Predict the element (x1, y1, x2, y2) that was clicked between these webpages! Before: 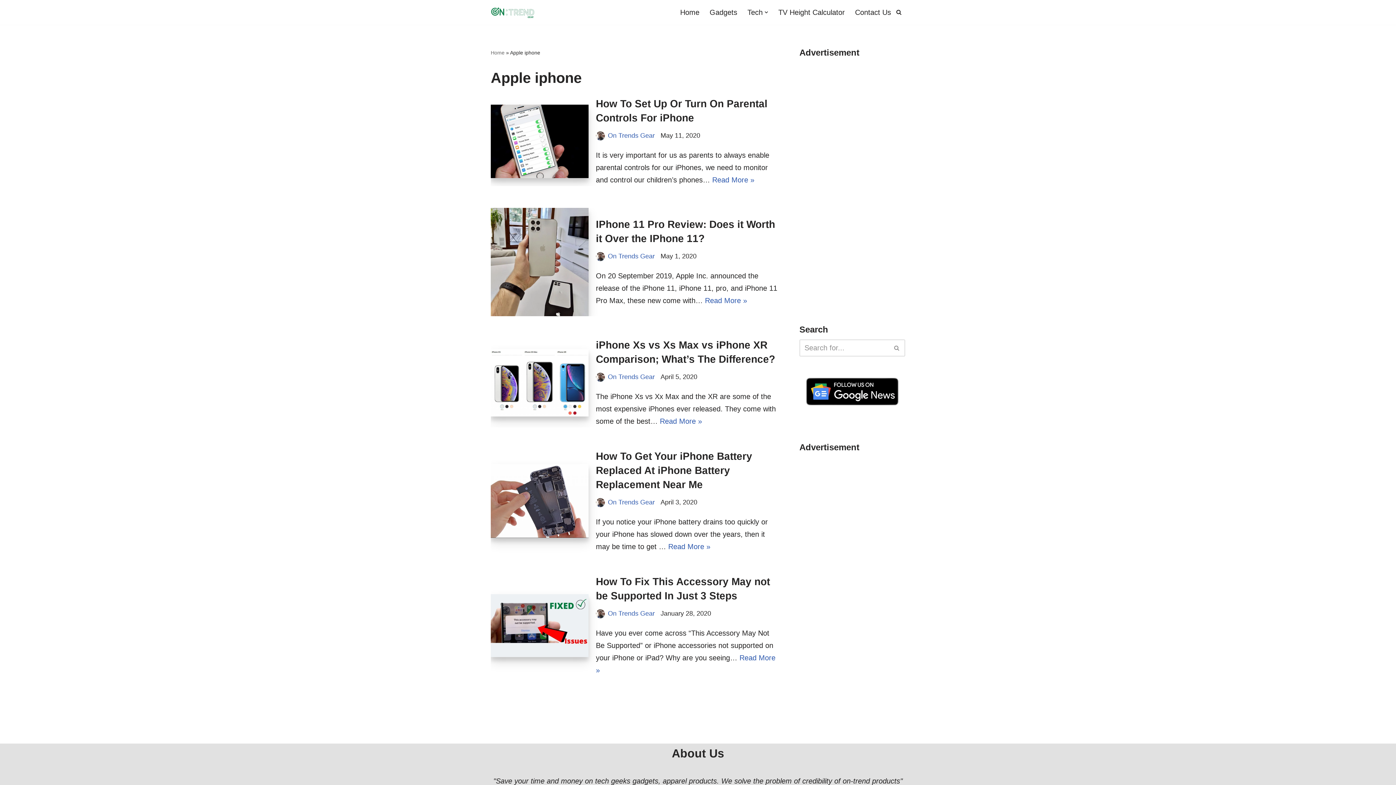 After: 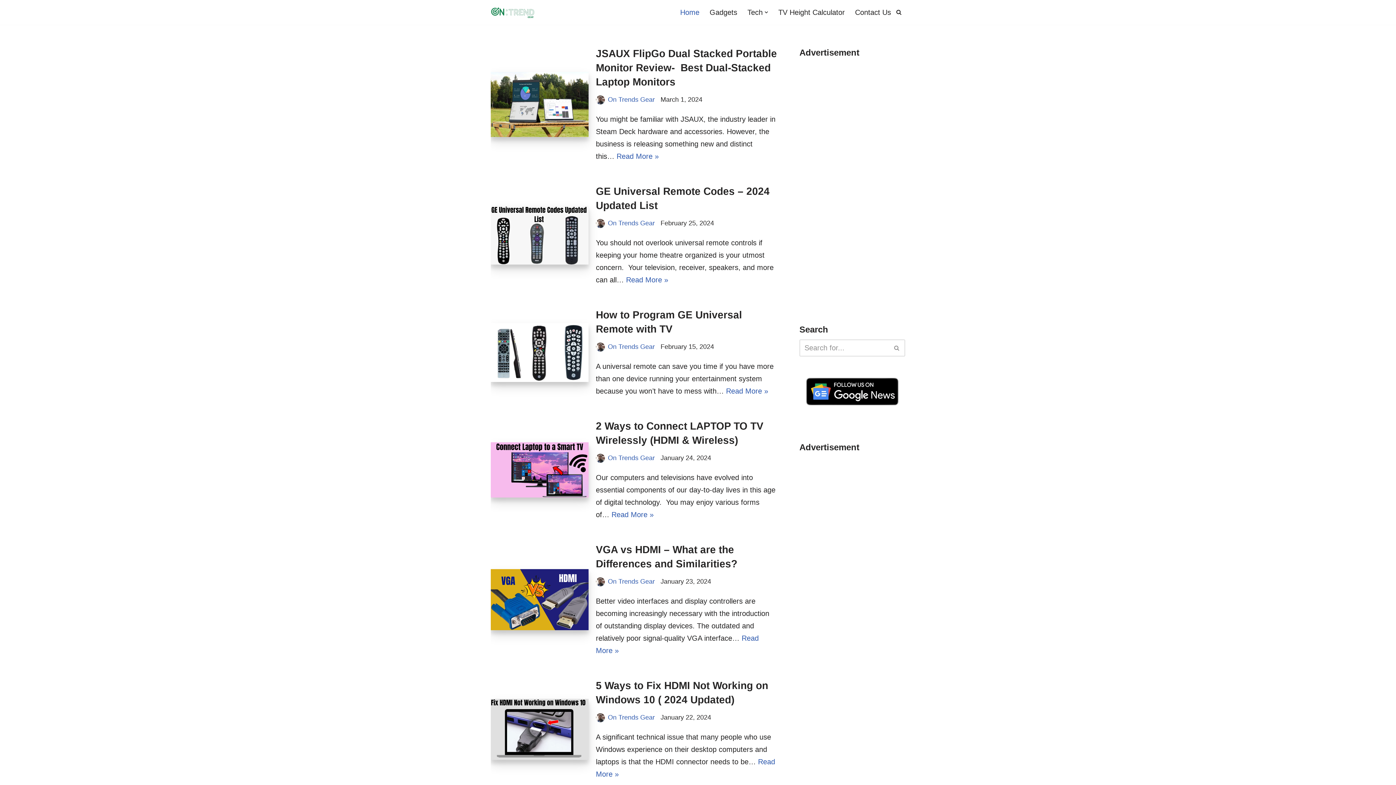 Action: label: On Trends Gear bbox: (608, 252, 654, 259)